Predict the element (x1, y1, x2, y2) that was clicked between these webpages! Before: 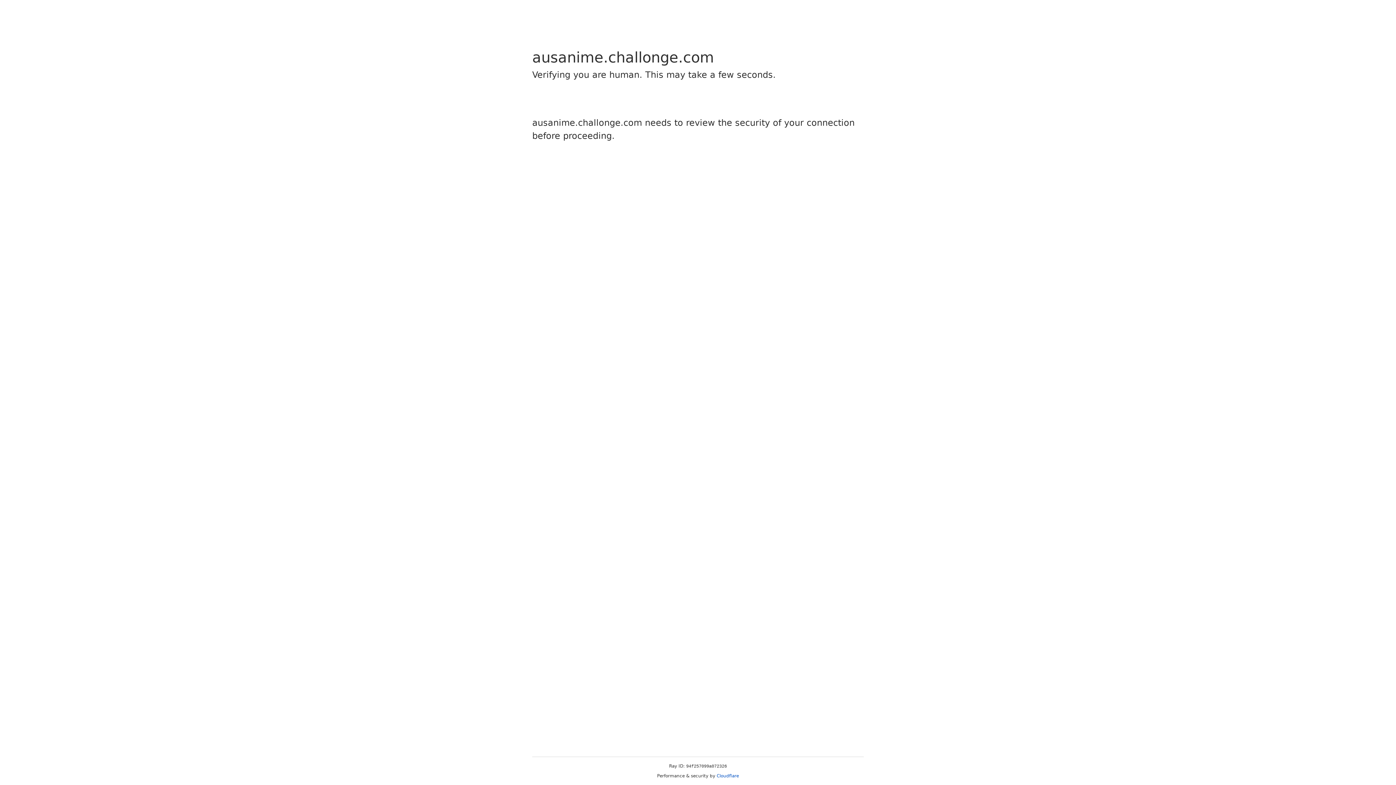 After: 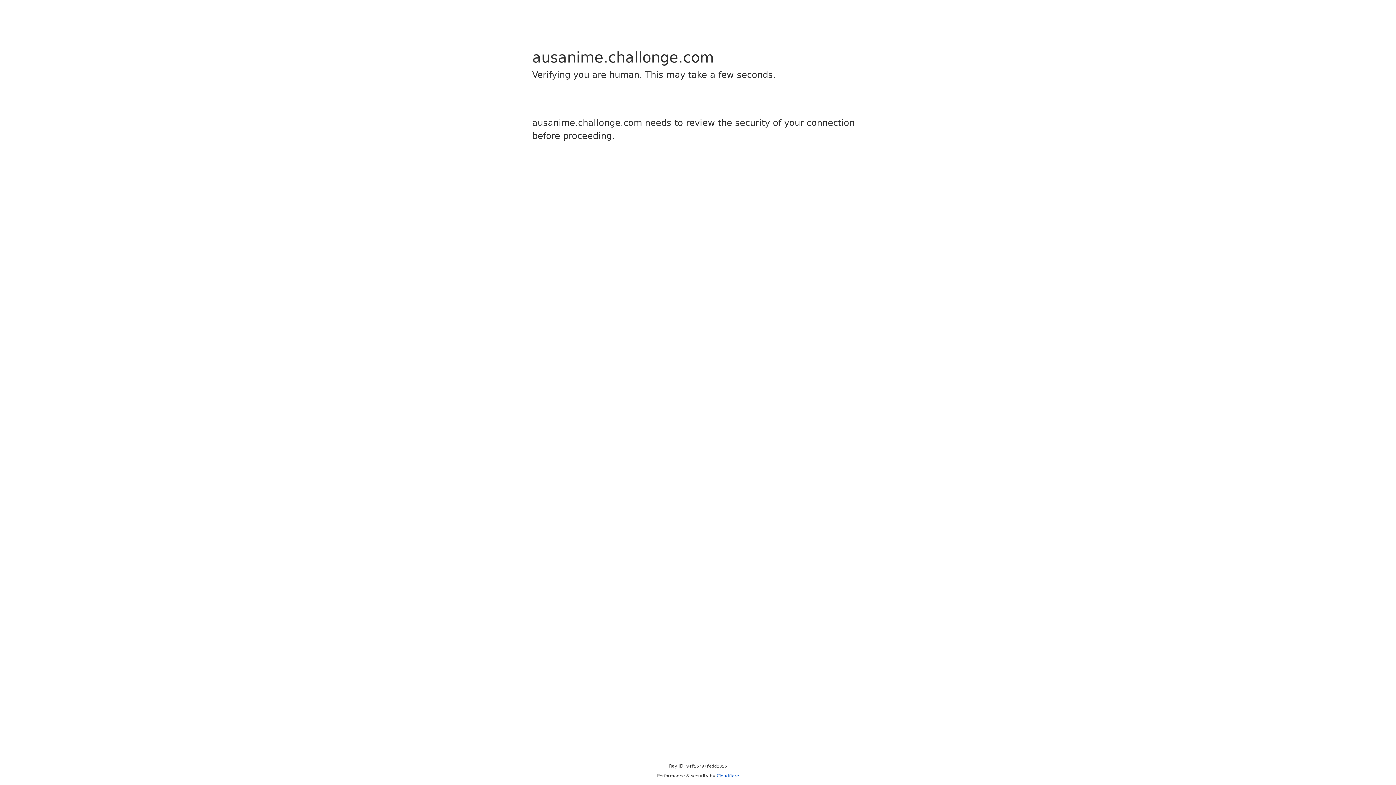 Action: label: Cloudflare bbox: (716, 773, 739, 778)